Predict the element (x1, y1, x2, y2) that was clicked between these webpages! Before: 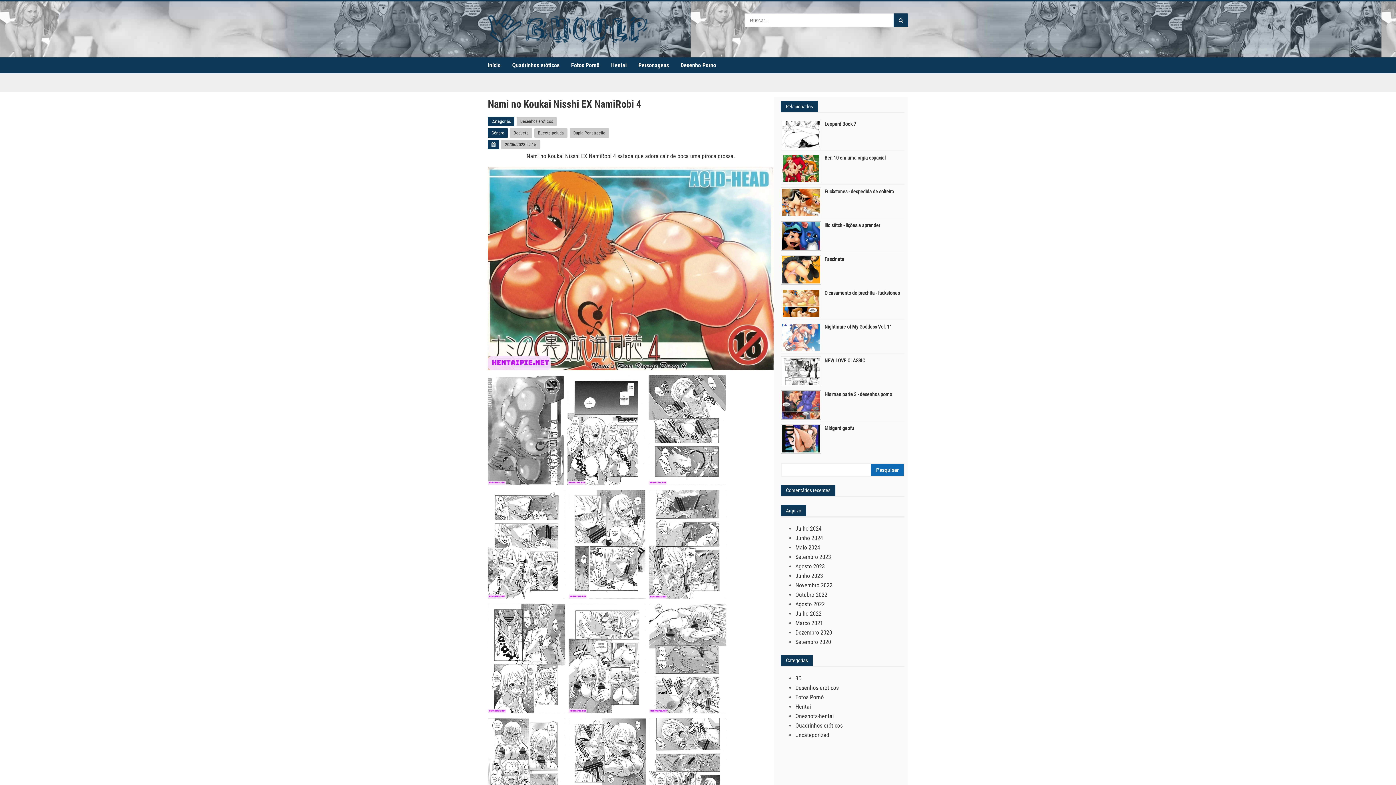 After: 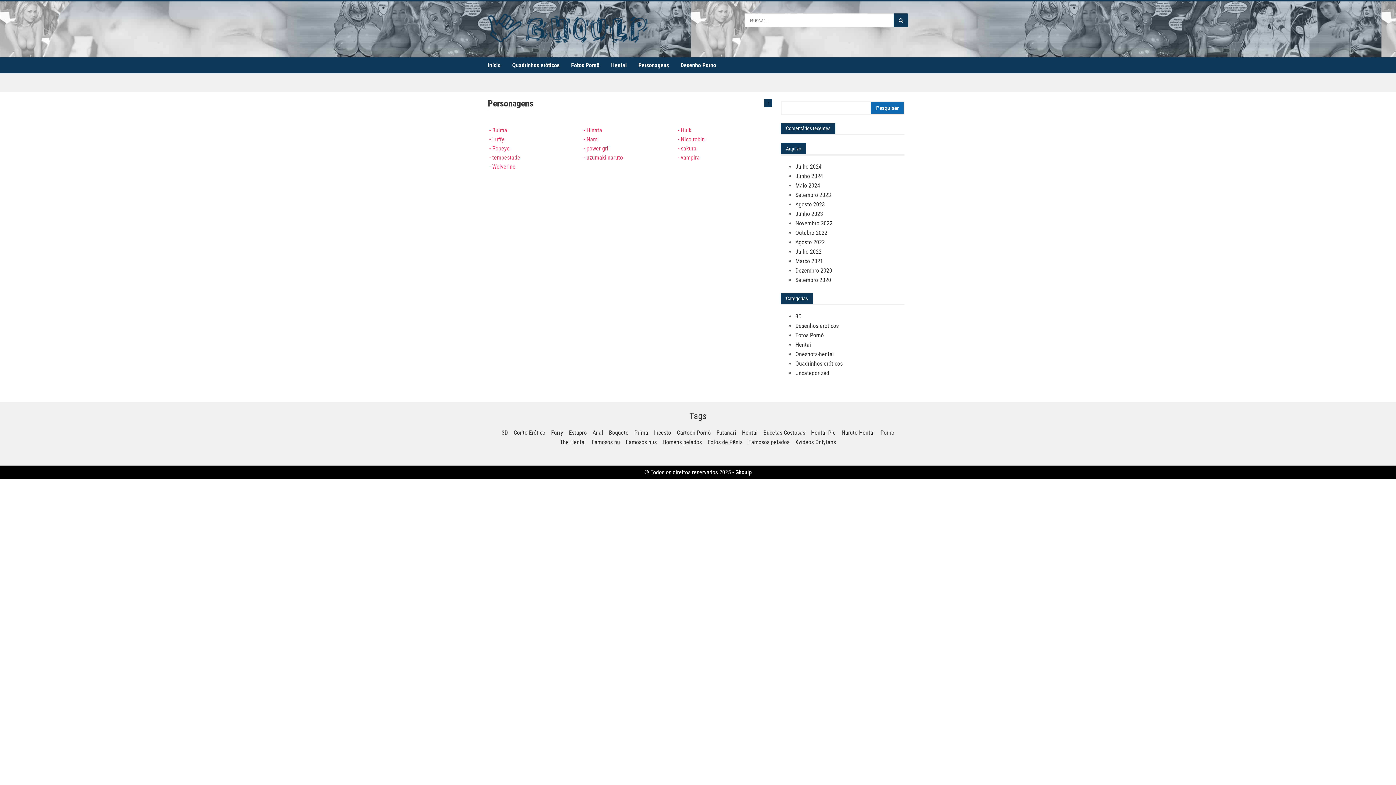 Action: bbox: (632, 57, 674, 73) label: Personagens